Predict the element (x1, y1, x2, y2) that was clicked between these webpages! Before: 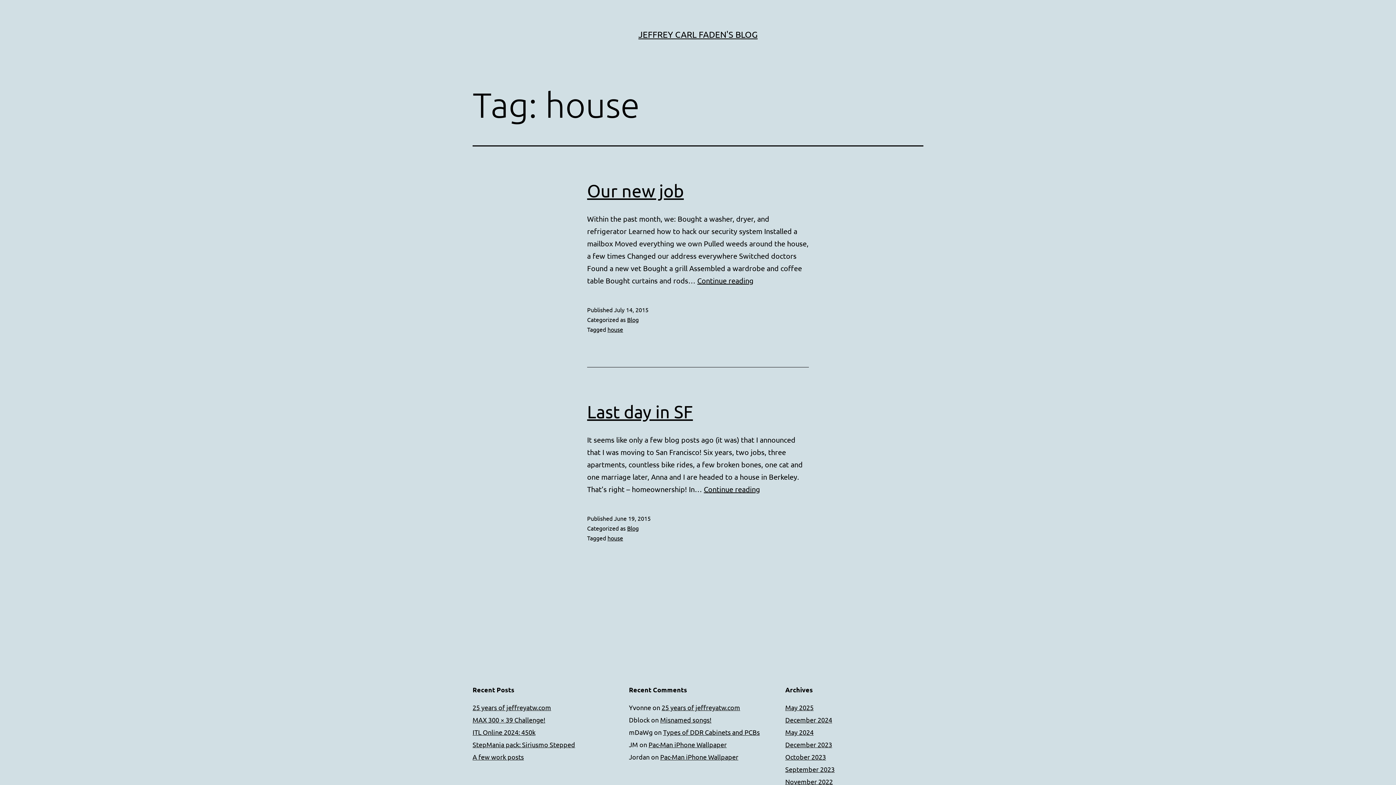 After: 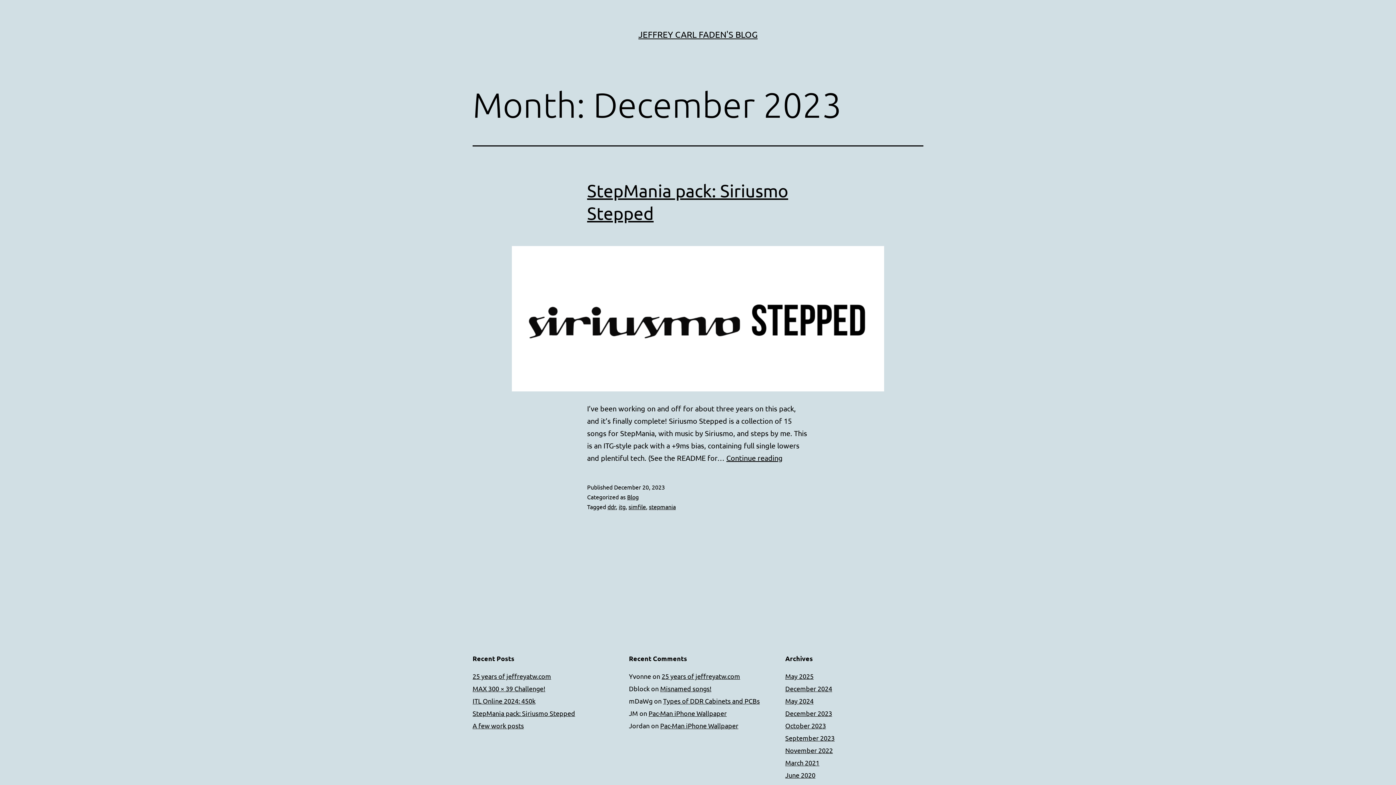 Action: label: December 2023 bbox: (785, 741, 832, 748)